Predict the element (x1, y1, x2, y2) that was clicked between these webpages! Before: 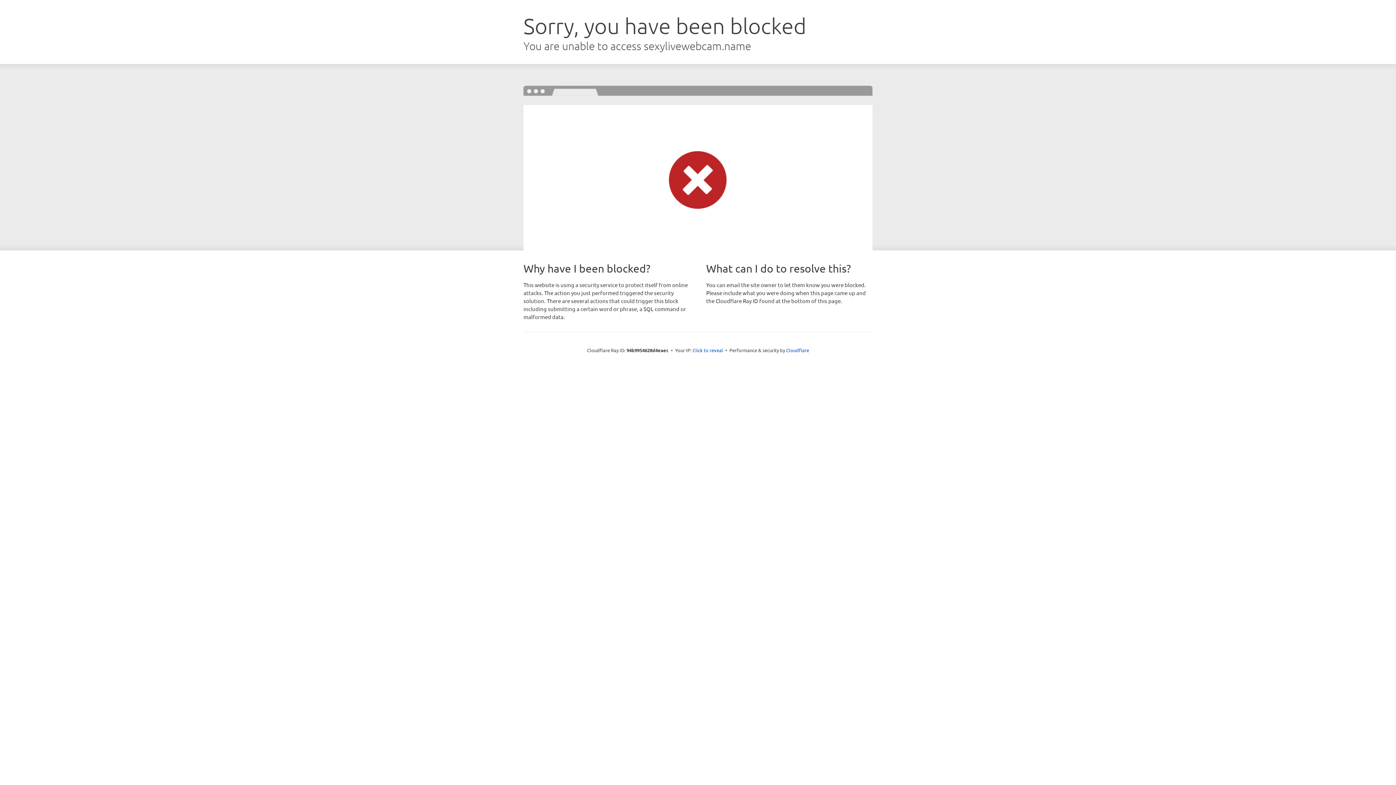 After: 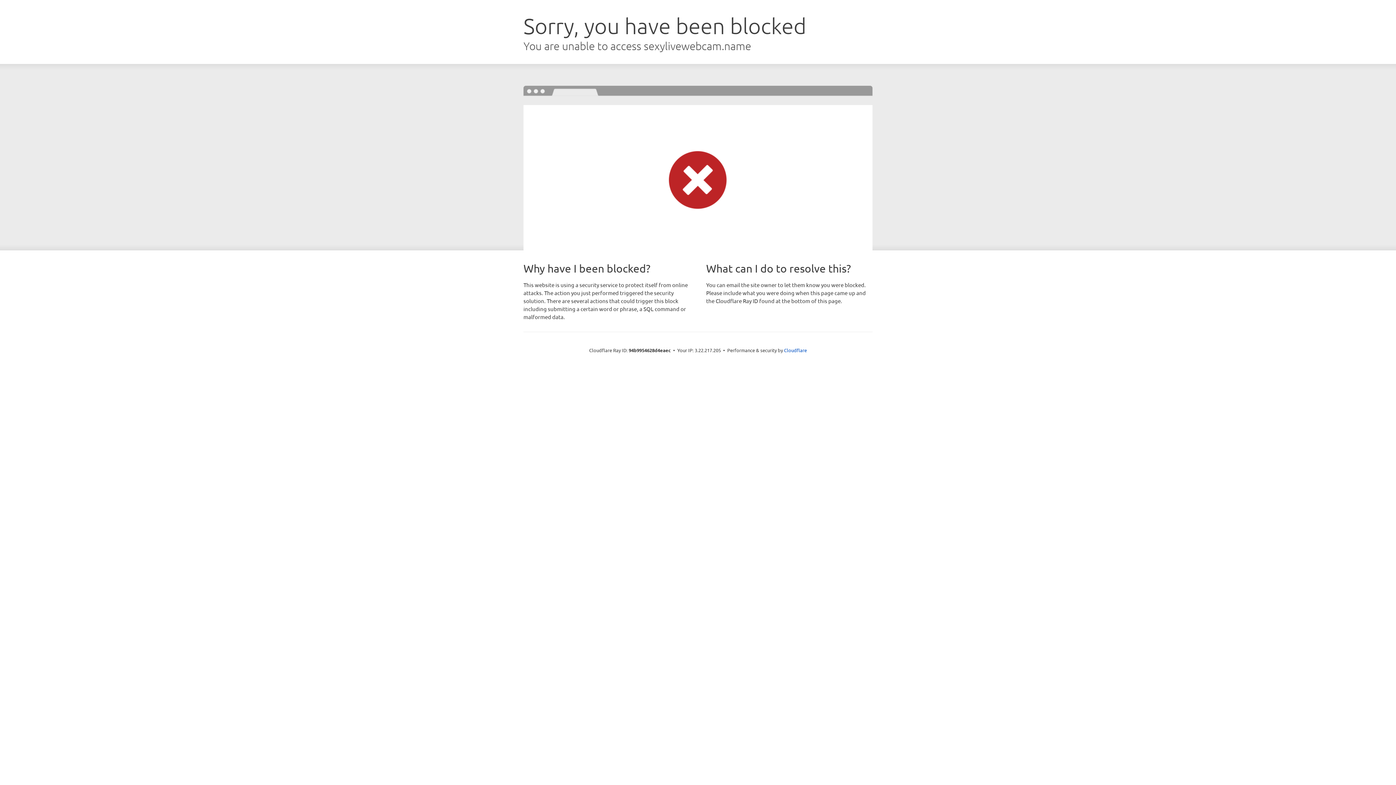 Action: label: Click to reveal bbox: (692, 346, 723, 353)